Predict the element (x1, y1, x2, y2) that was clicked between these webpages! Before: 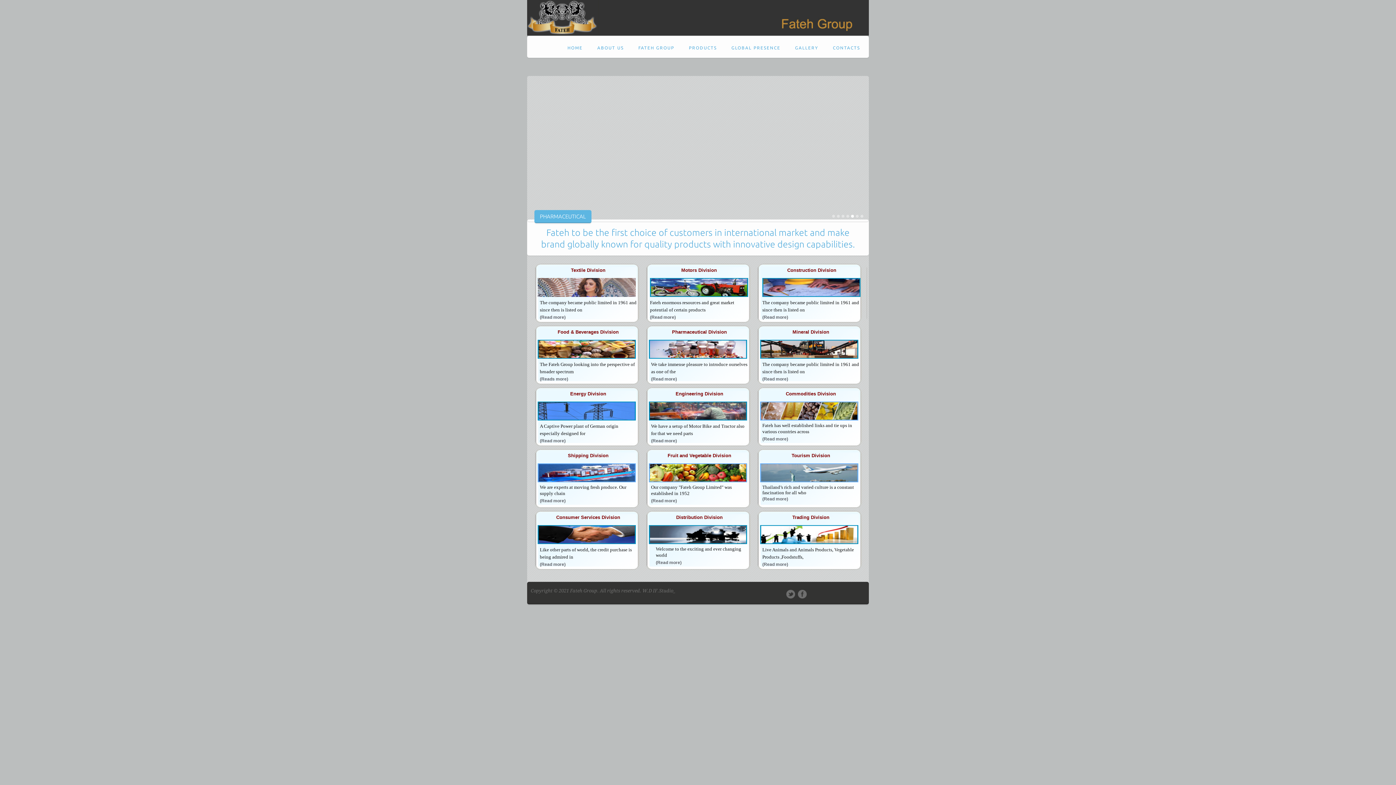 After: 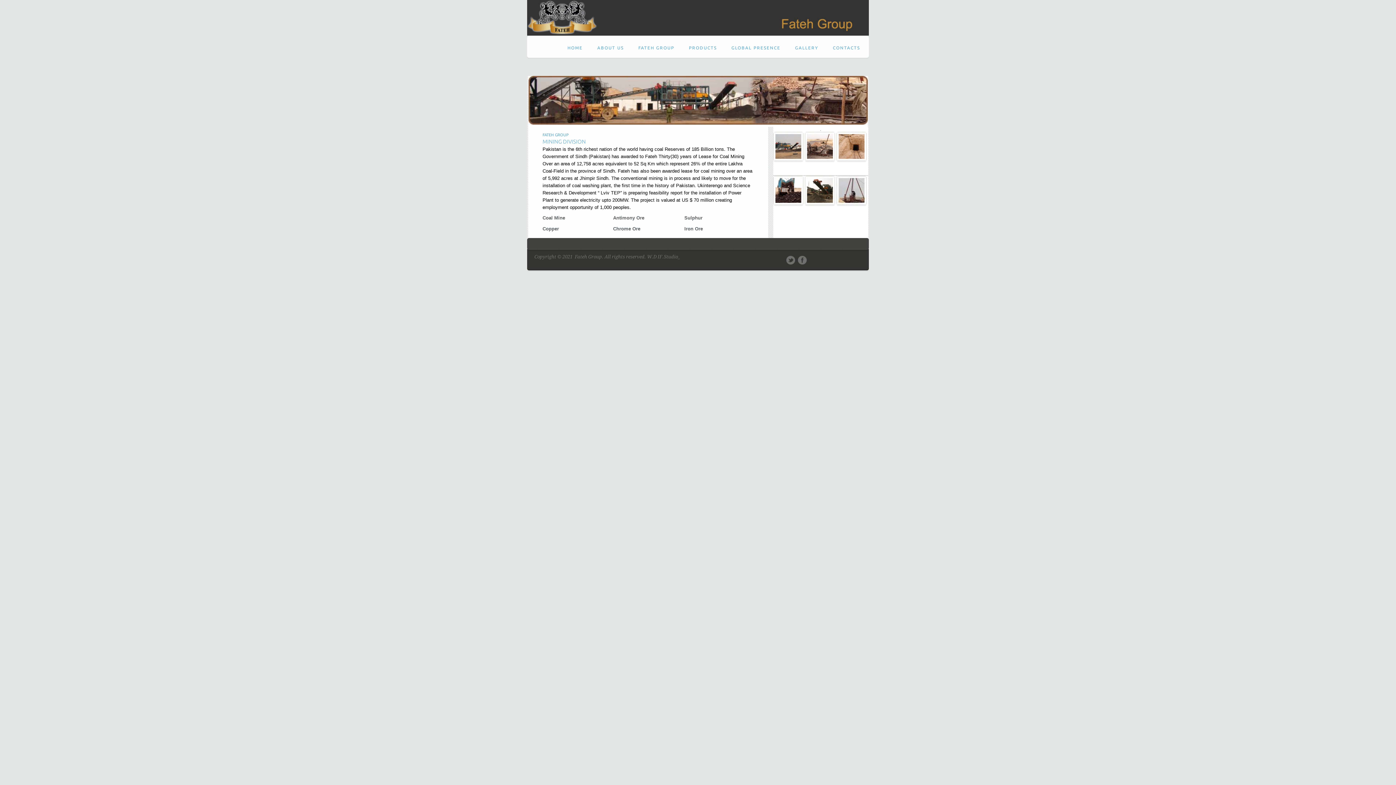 Action: bbox: (762, 376, 788, 381) label: (Read more)